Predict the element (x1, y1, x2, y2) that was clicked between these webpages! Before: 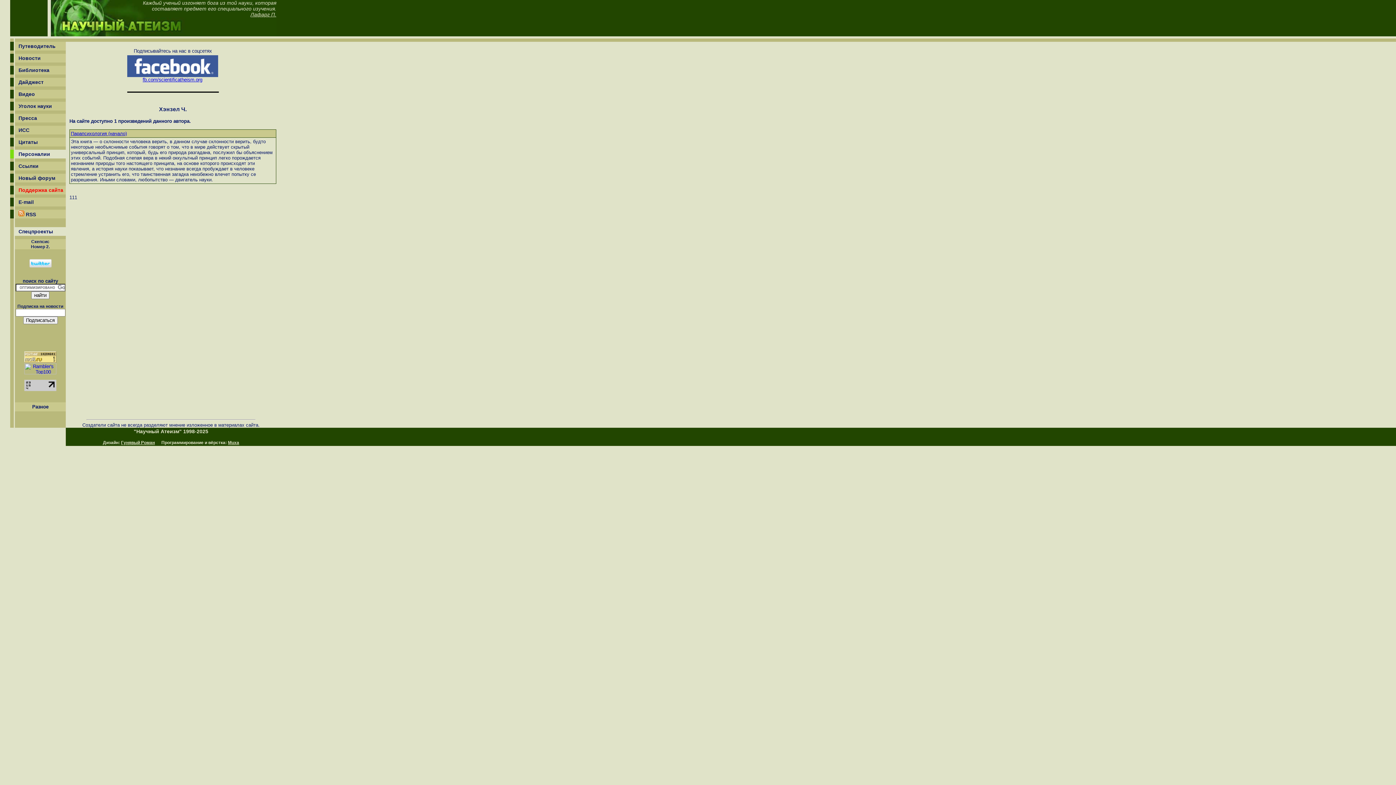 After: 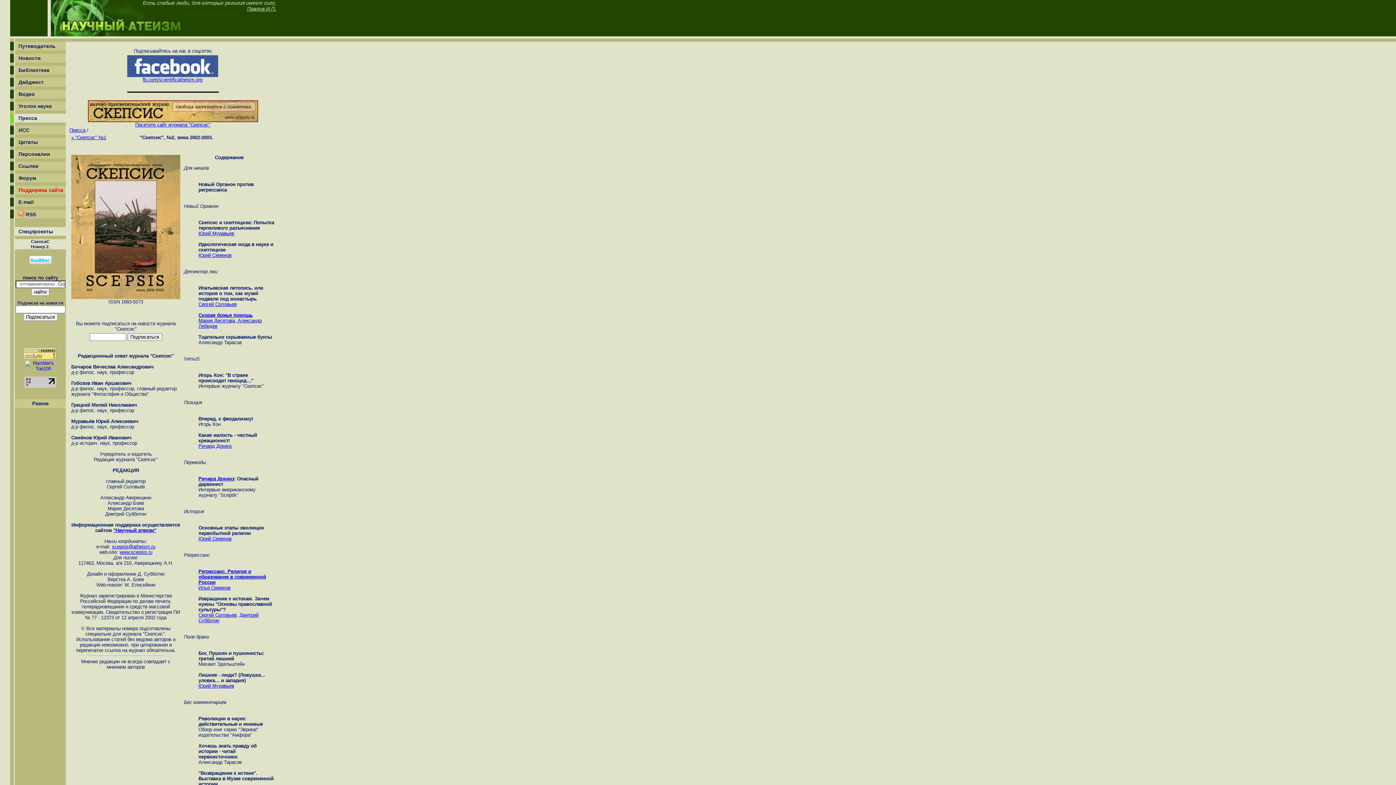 Action: label: Скепсиc
Номер 2. bbox: (30, 239, 49, 249)